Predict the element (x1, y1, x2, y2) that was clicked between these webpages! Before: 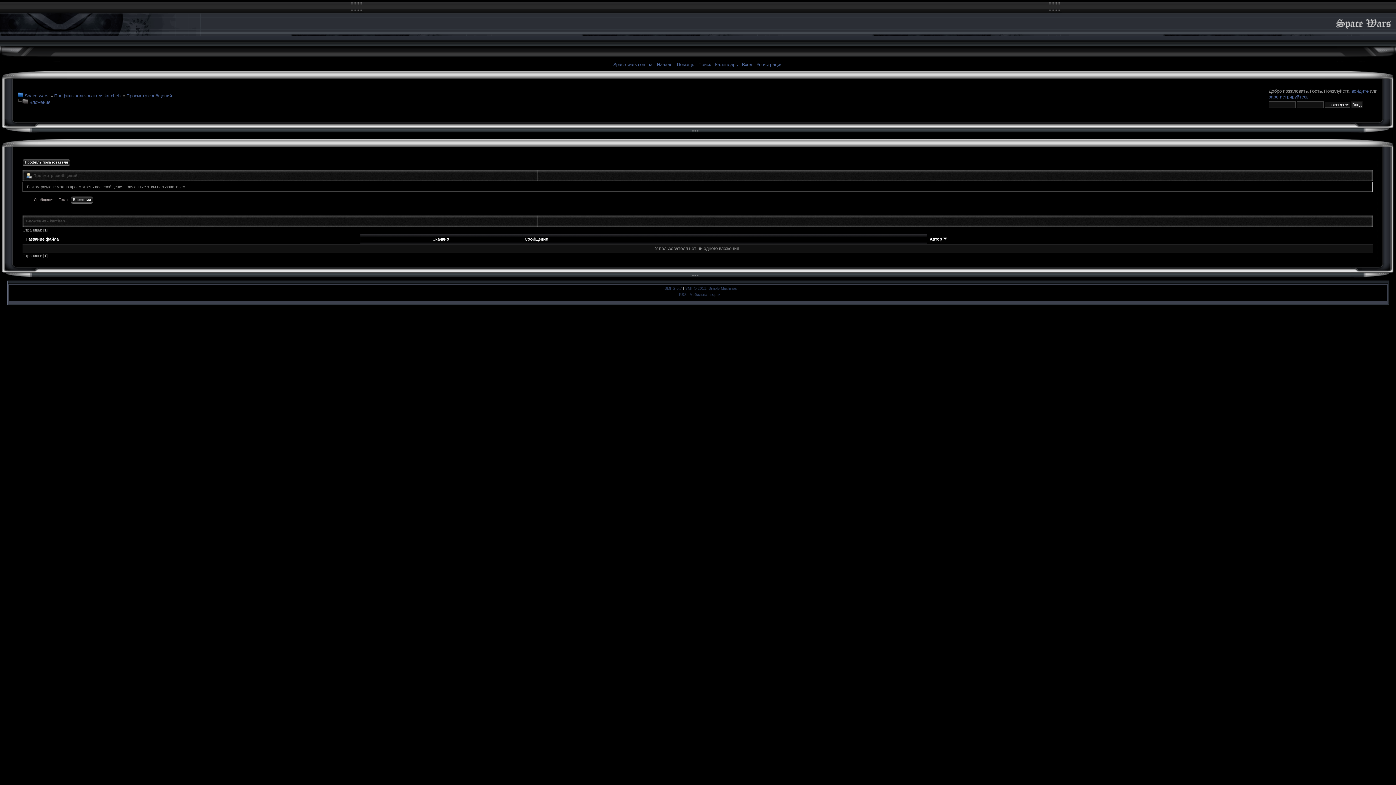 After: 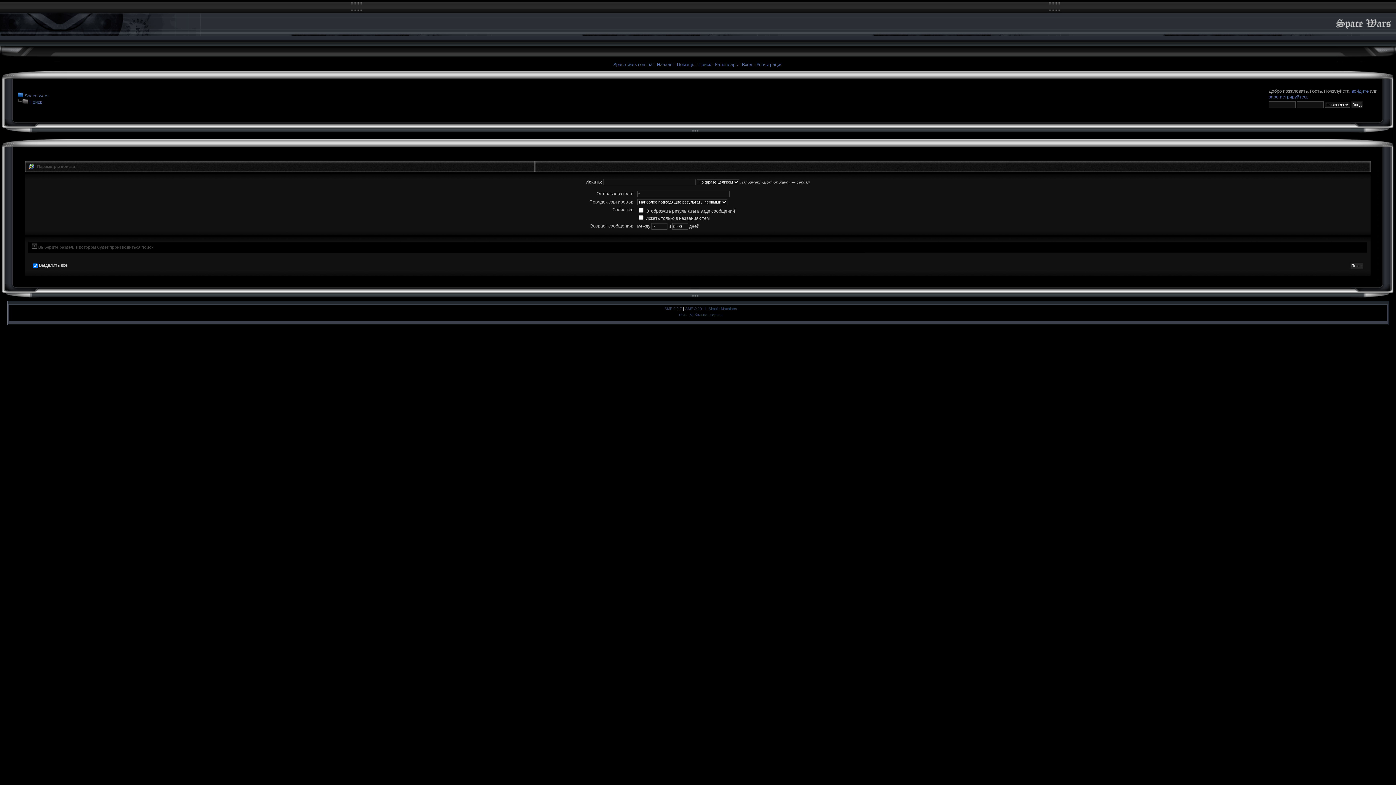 Action: bbox: (698, 62, 710, 67) label: Поиск